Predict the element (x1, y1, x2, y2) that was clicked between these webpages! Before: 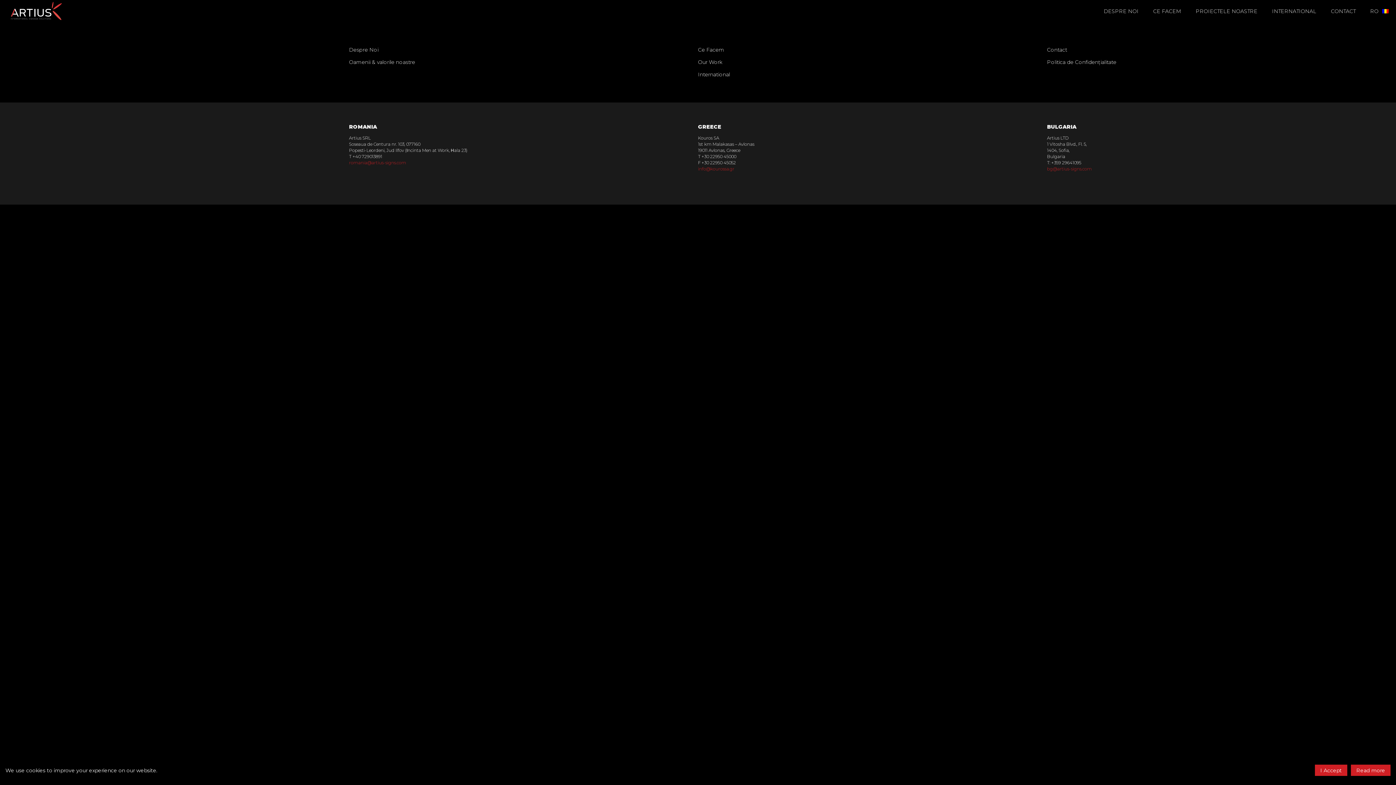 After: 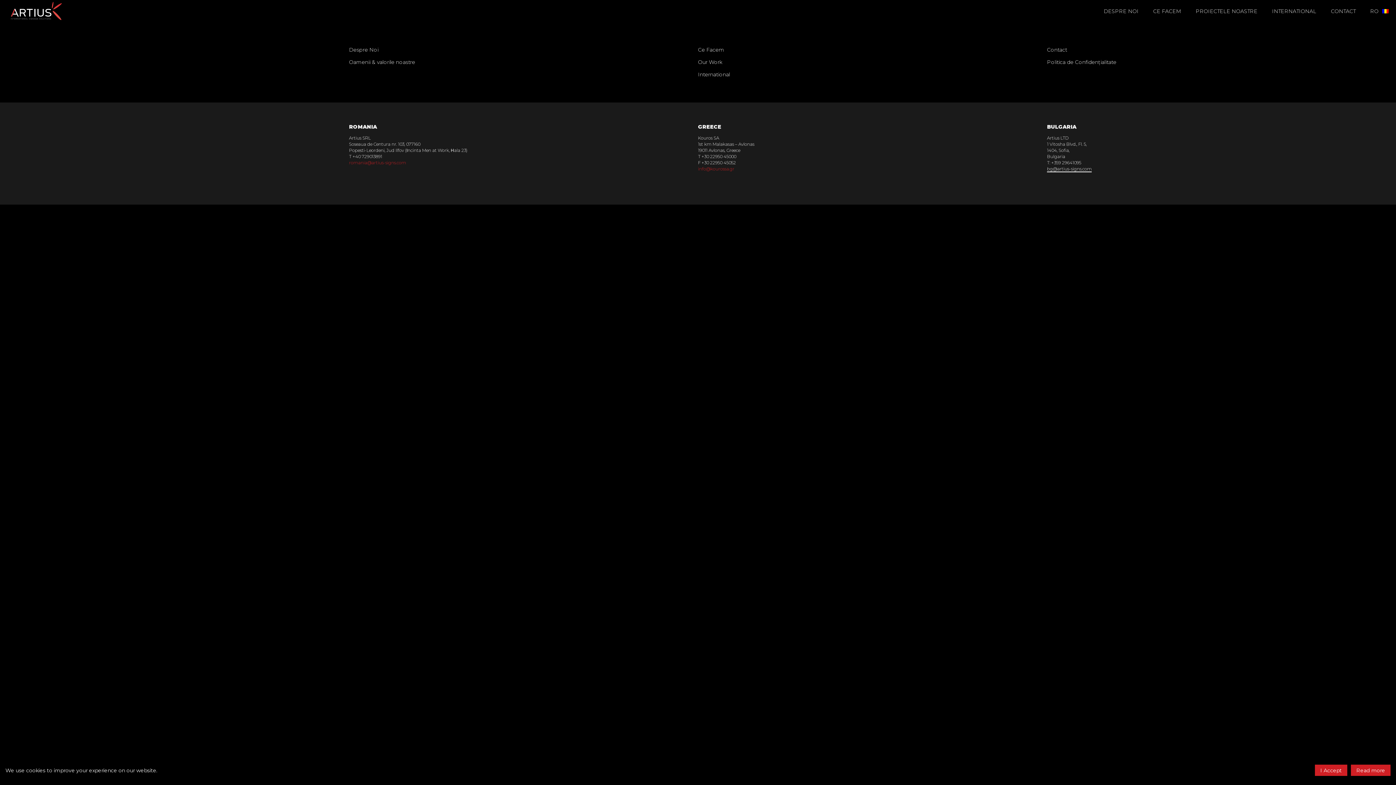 Action: bbox: (1047, 166, 1092, 171) label: bg@artius-signs.com